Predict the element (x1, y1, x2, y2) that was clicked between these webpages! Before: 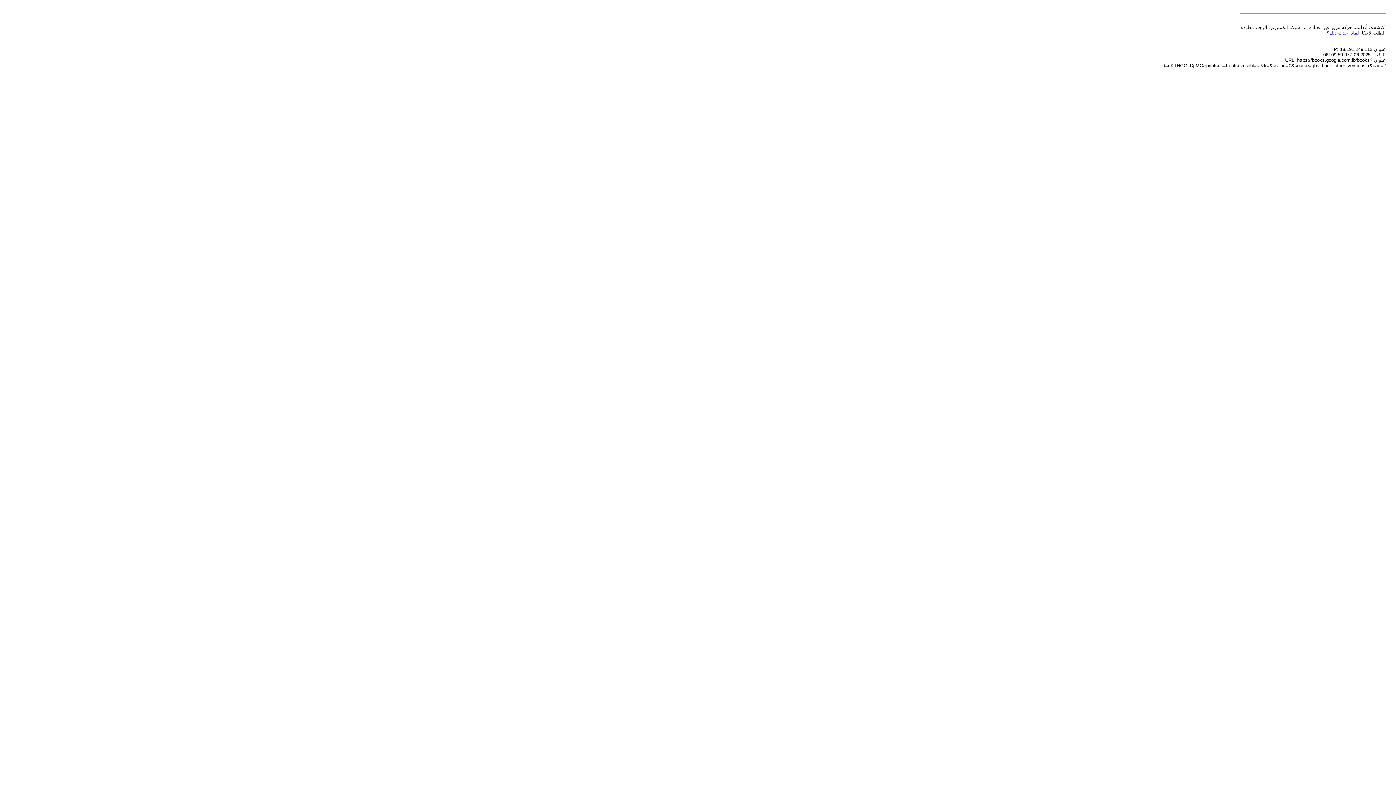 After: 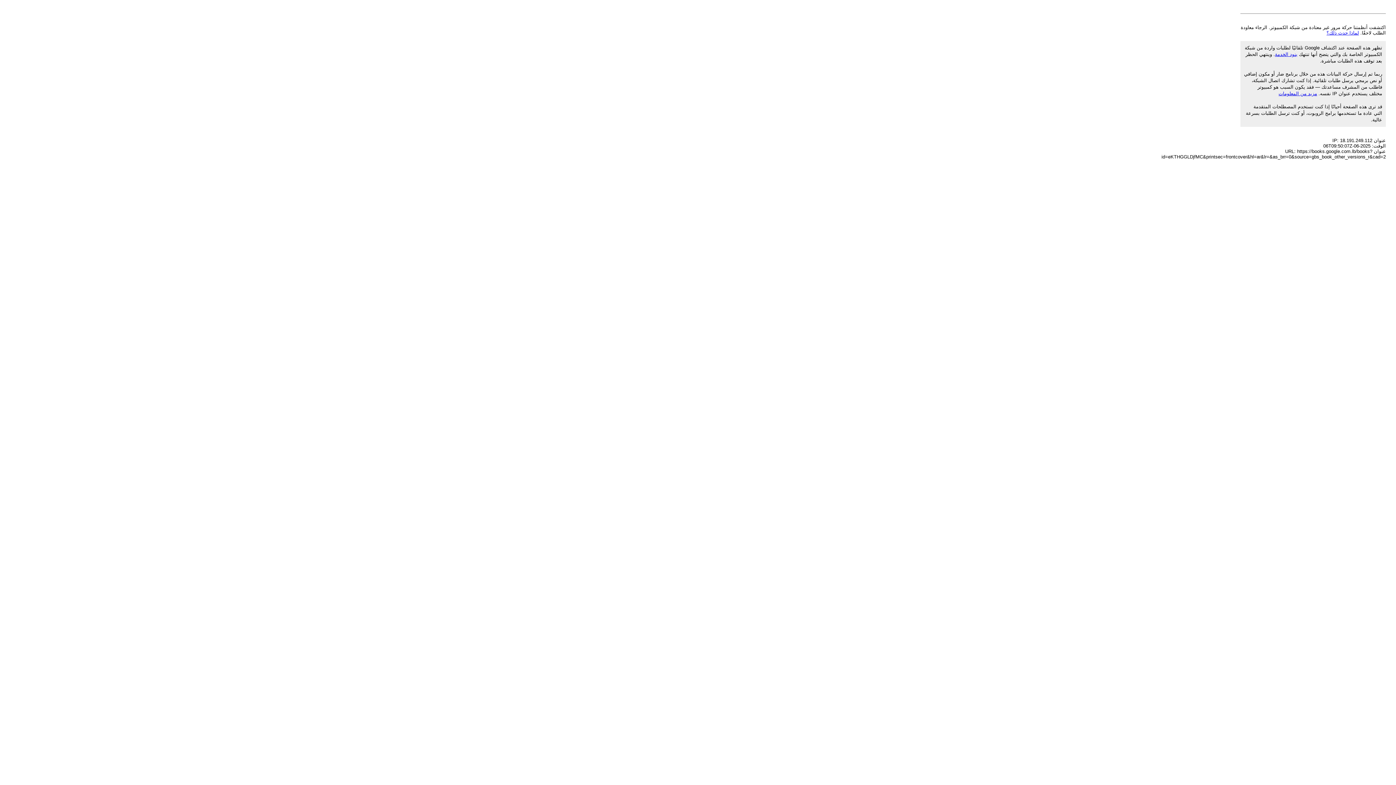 Action: label: لماذا حدث ذلك؟ bbox: (1326, 30, 1359, 35)